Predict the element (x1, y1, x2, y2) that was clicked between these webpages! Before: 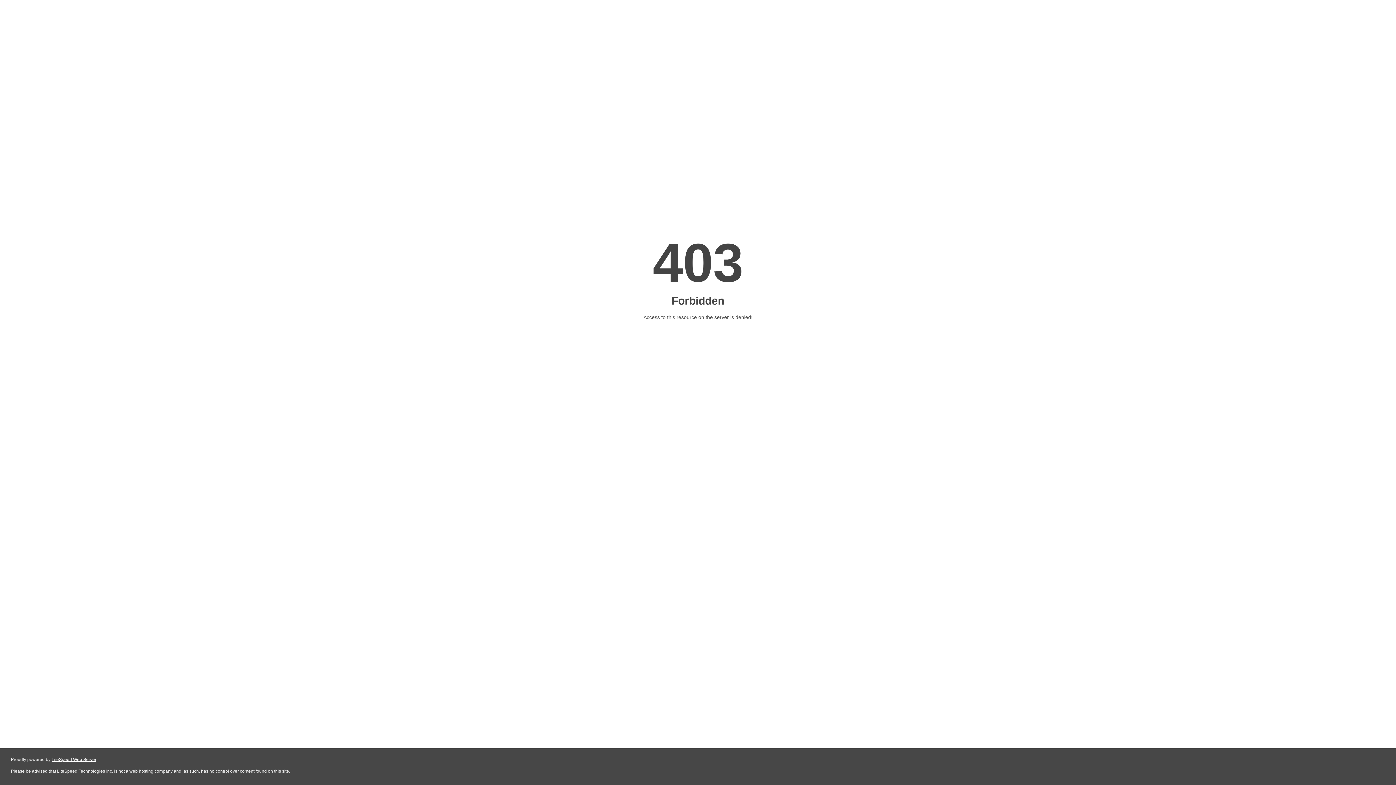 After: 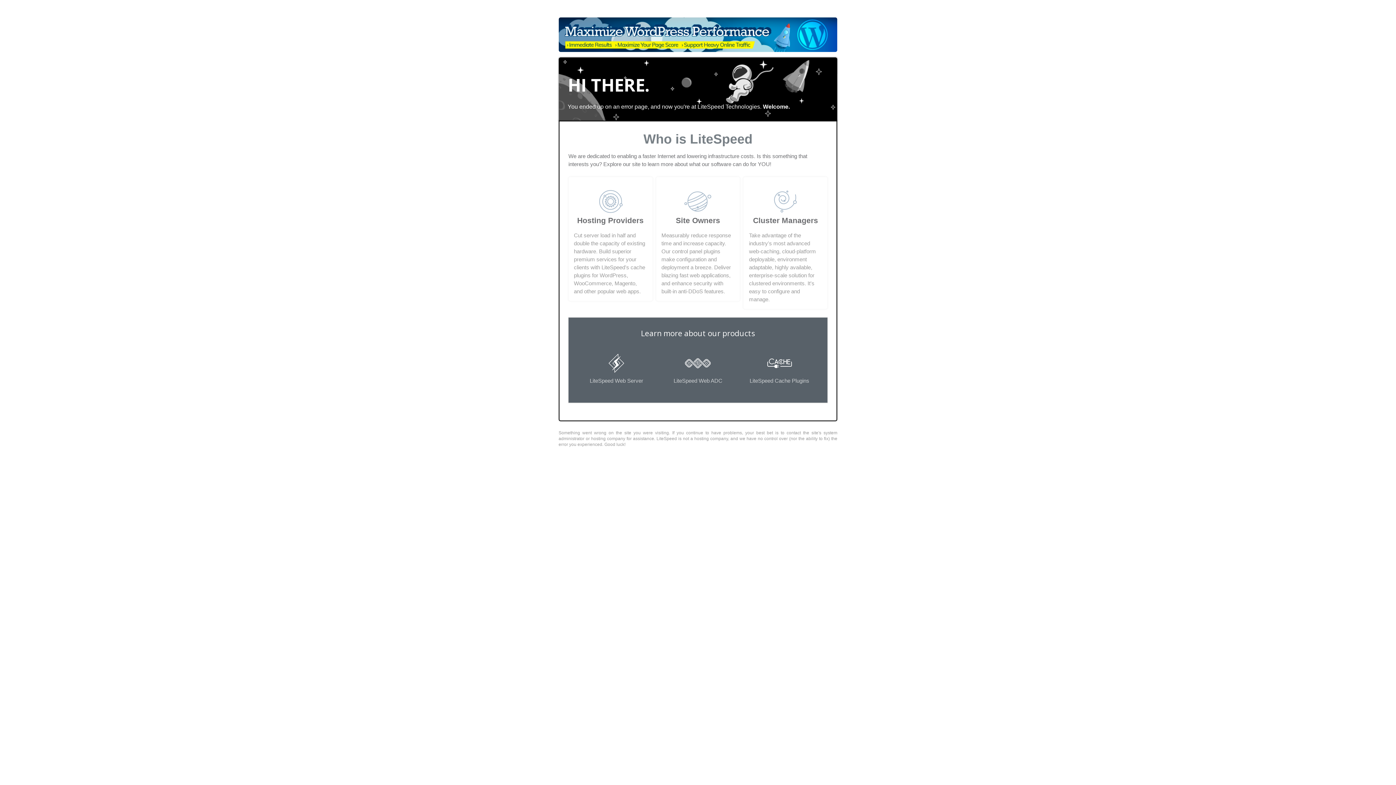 Action: bbox: (51, 757, 96, 762) label: LiteSpeed Web Server